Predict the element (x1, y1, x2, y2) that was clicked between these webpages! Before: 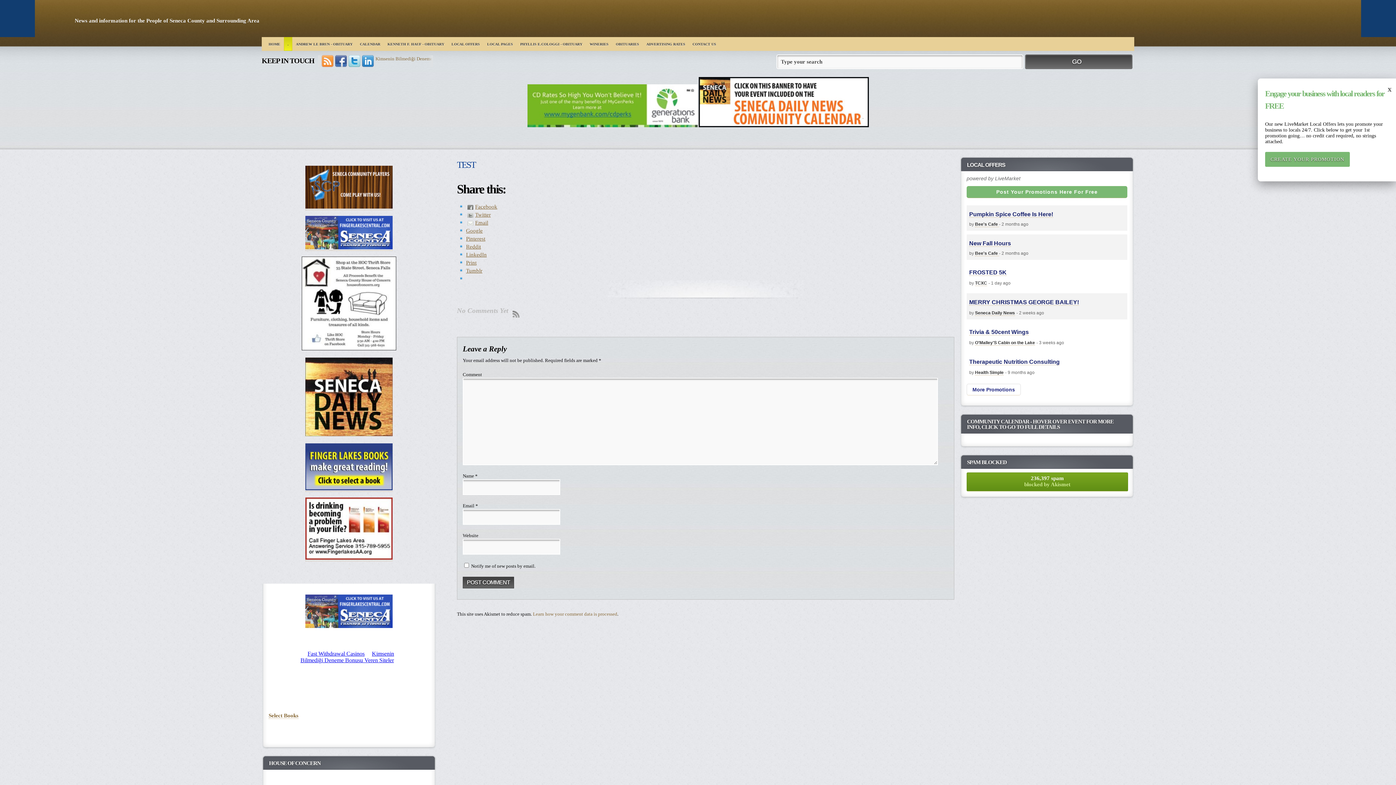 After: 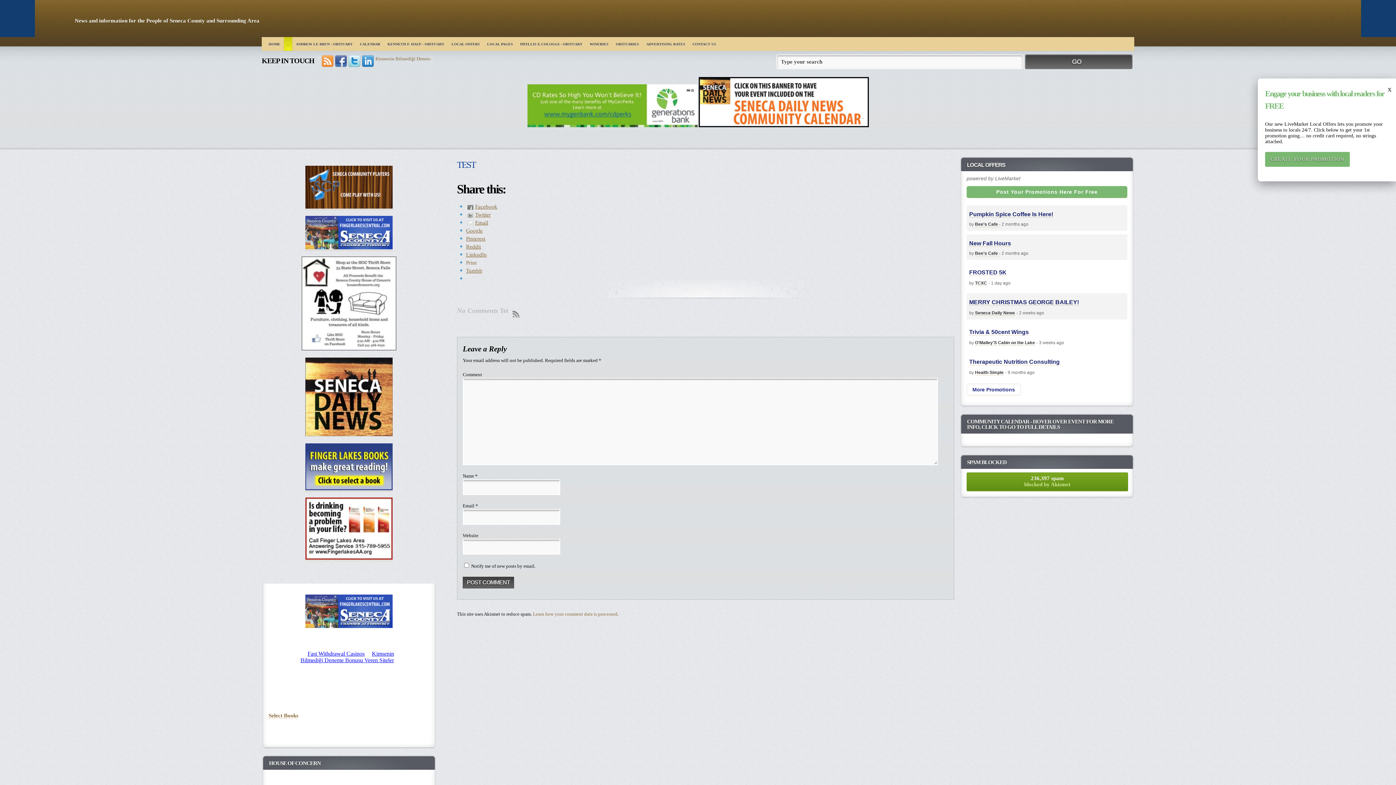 Action: bbox: (466, 260, 476, 265) label: Print